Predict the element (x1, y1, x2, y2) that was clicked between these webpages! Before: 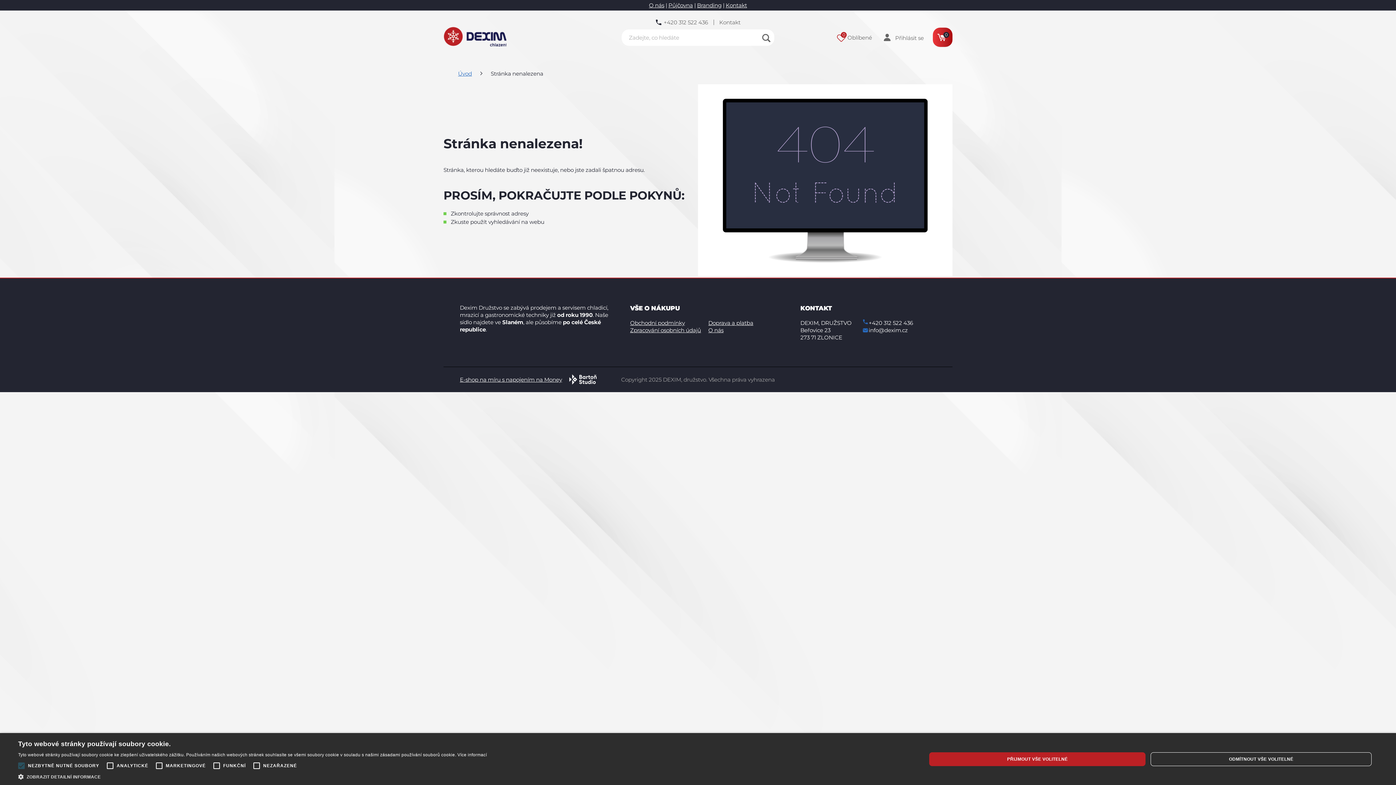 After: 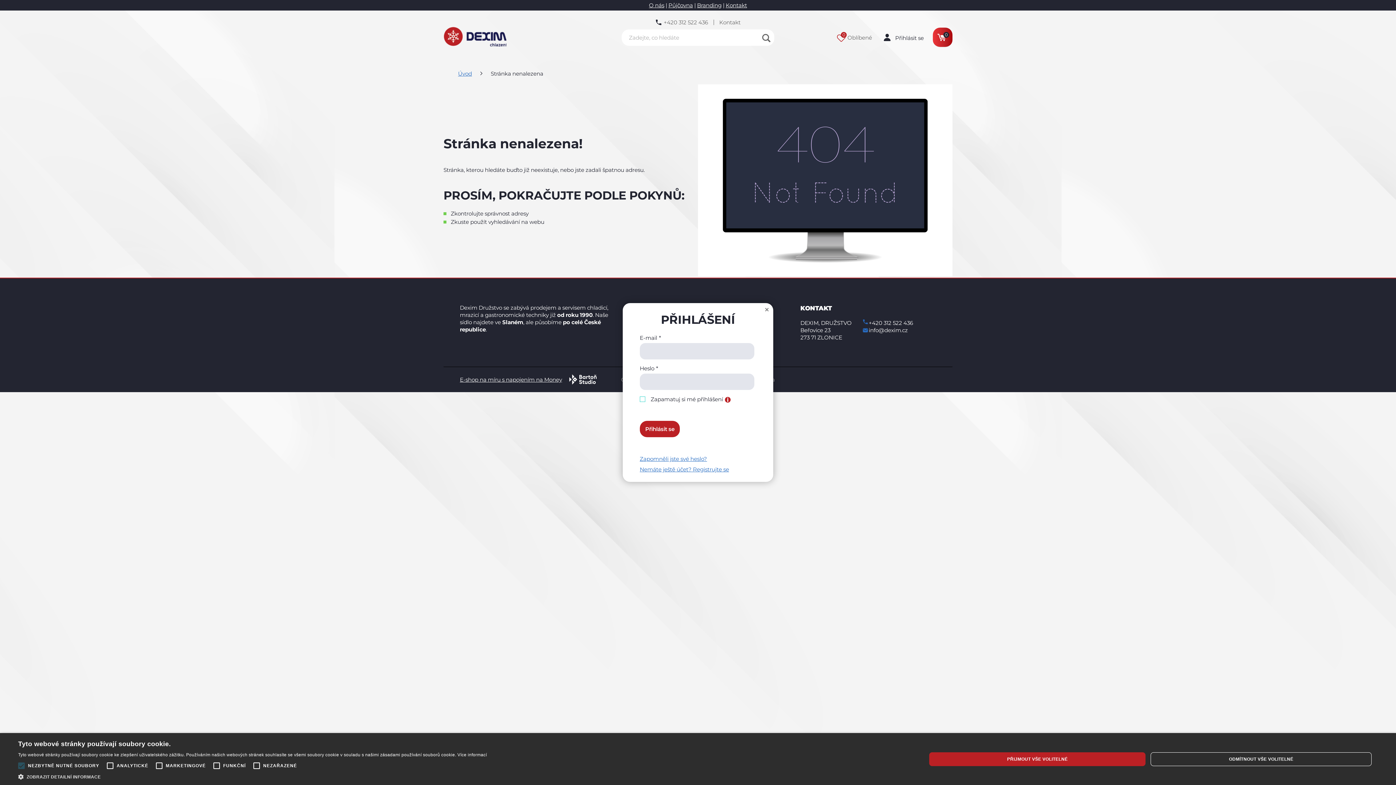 Action: bbox: (881, 32, 925, 42) label: Přihlásit se